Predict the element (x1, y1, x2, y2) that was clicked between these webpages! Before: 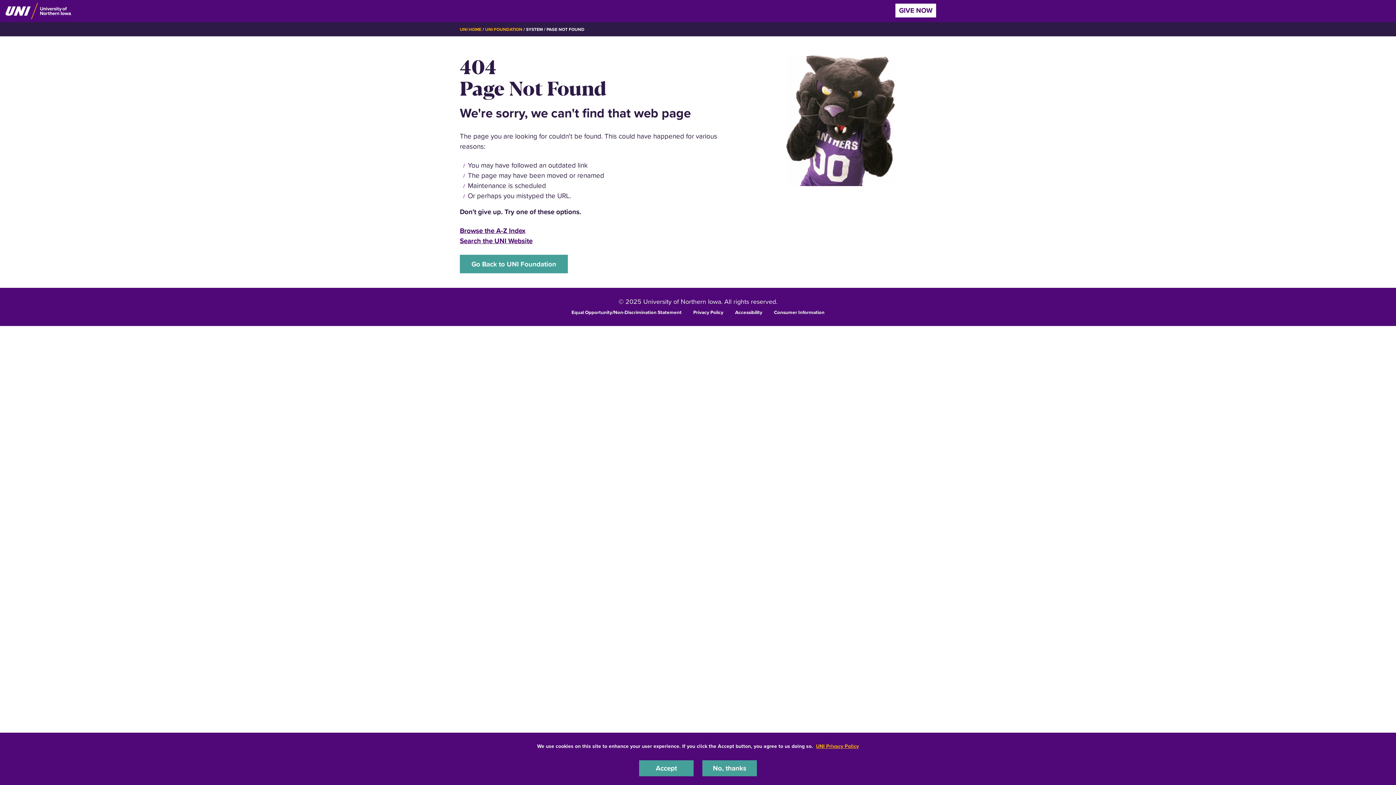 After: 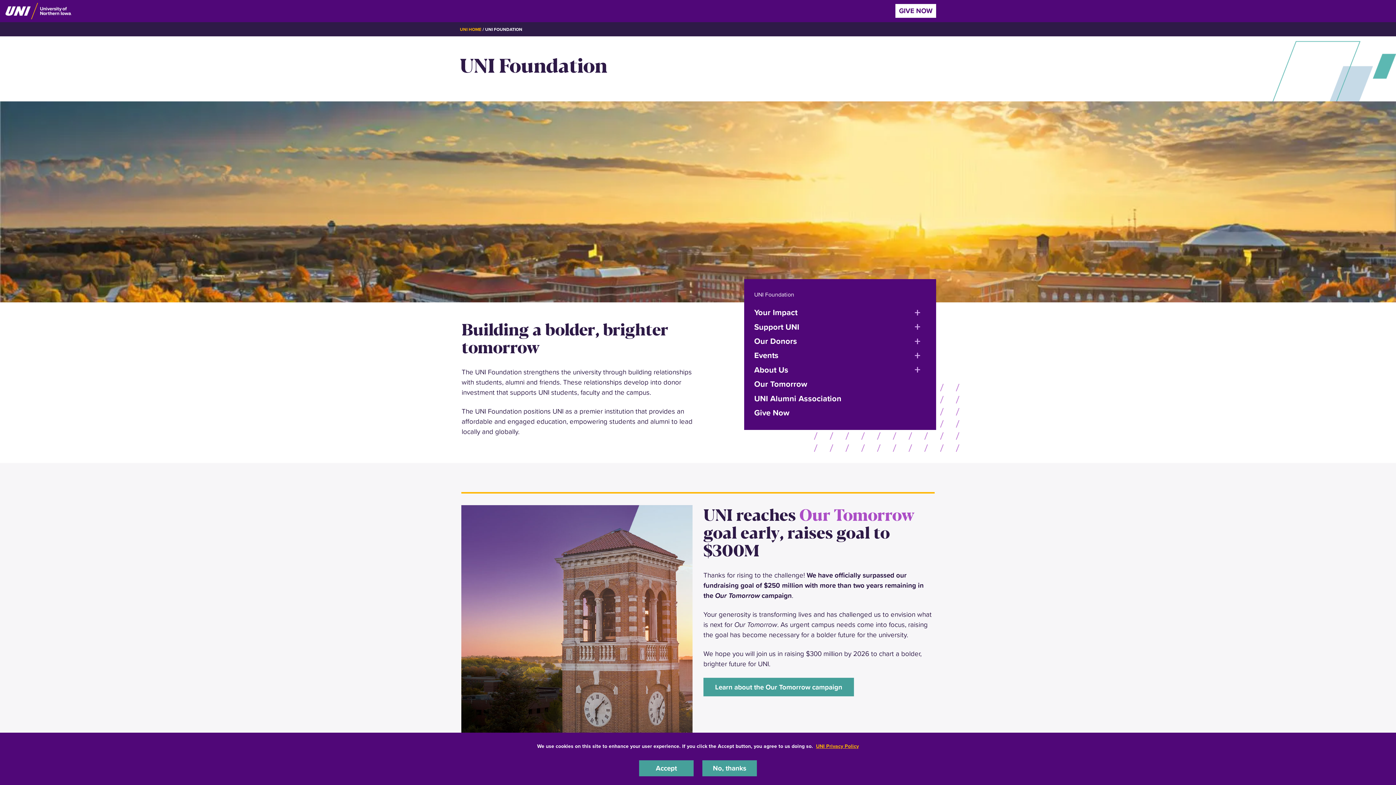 Action: bbox: (485, 26, 522, 32) label: UNI FOUNDATION